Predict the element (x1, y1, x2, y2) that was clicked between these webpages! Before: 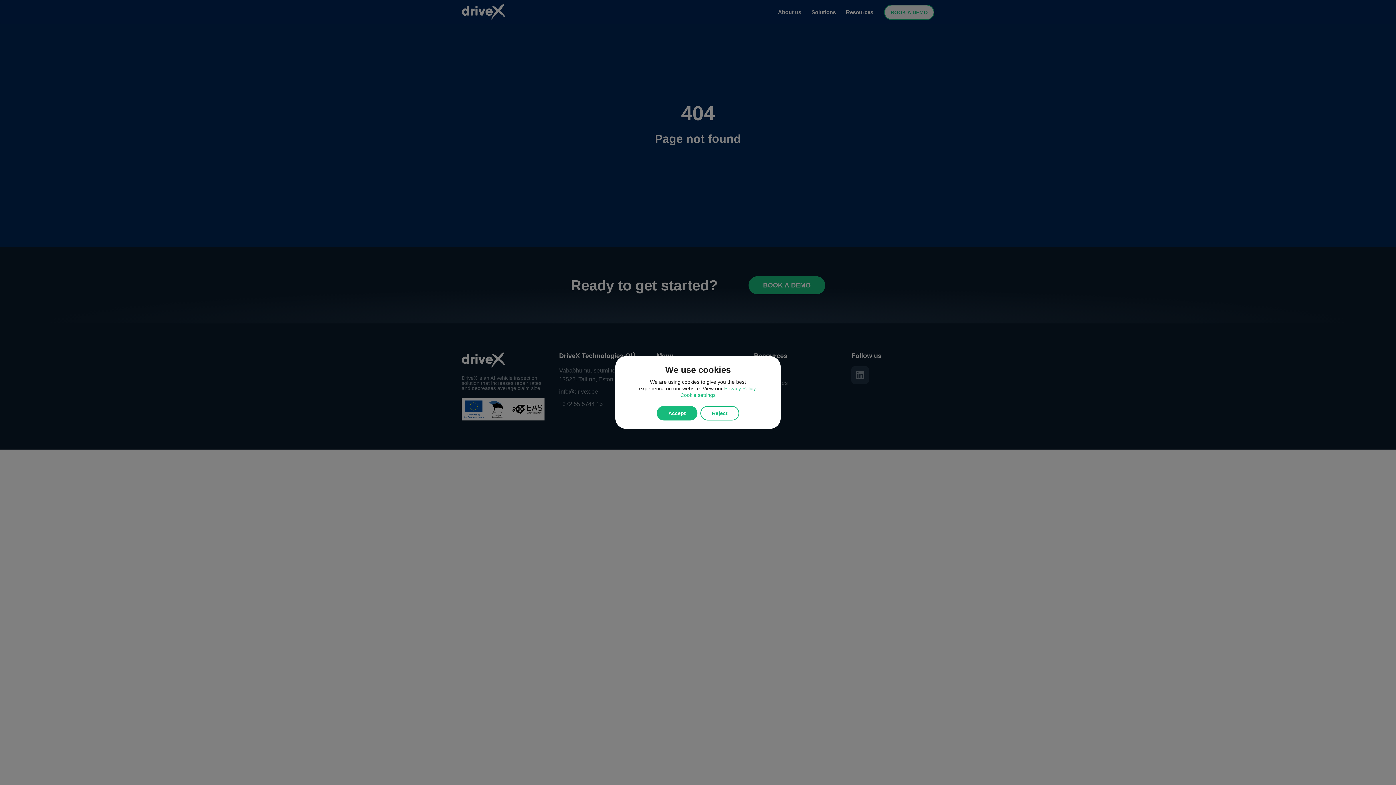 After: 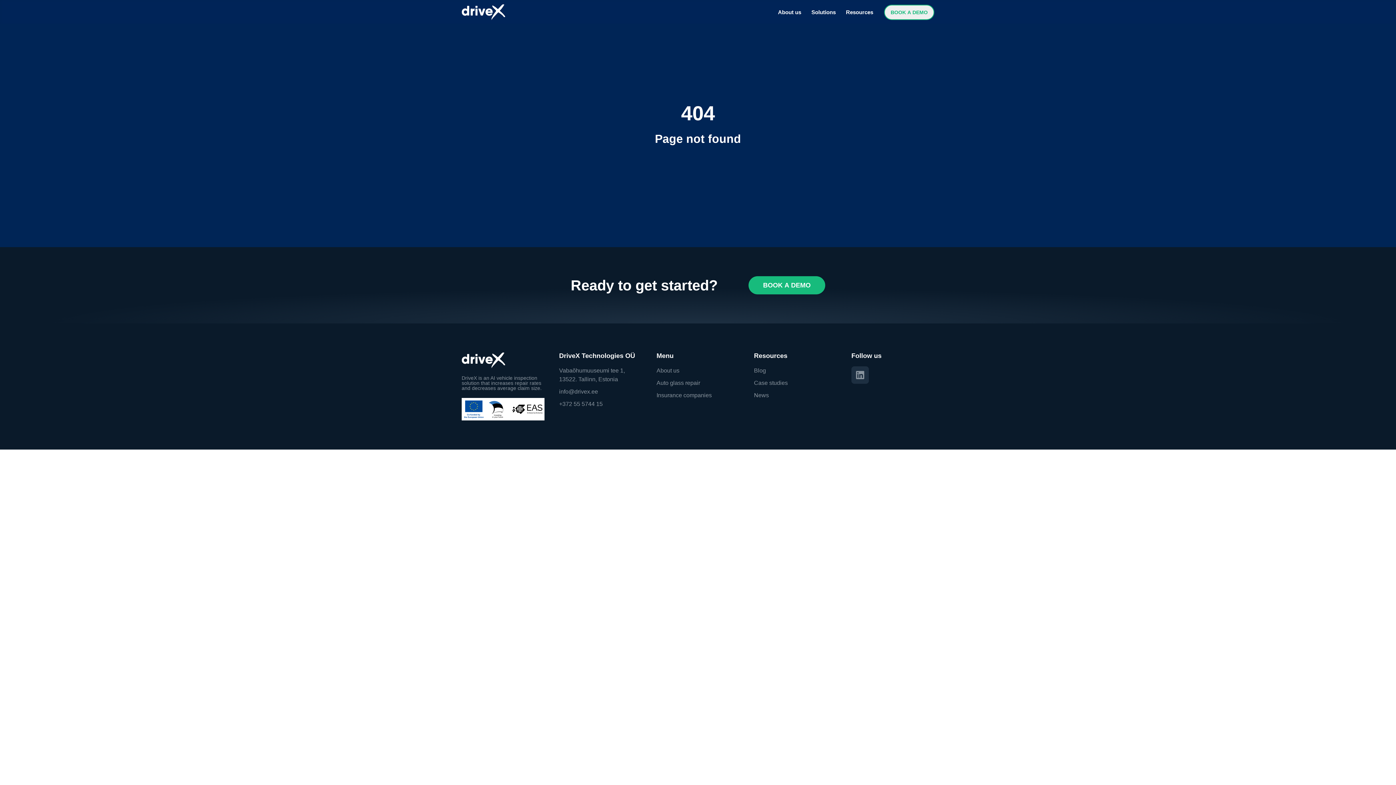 Action: bbox: (656, 406, 697, 420) label: Accept